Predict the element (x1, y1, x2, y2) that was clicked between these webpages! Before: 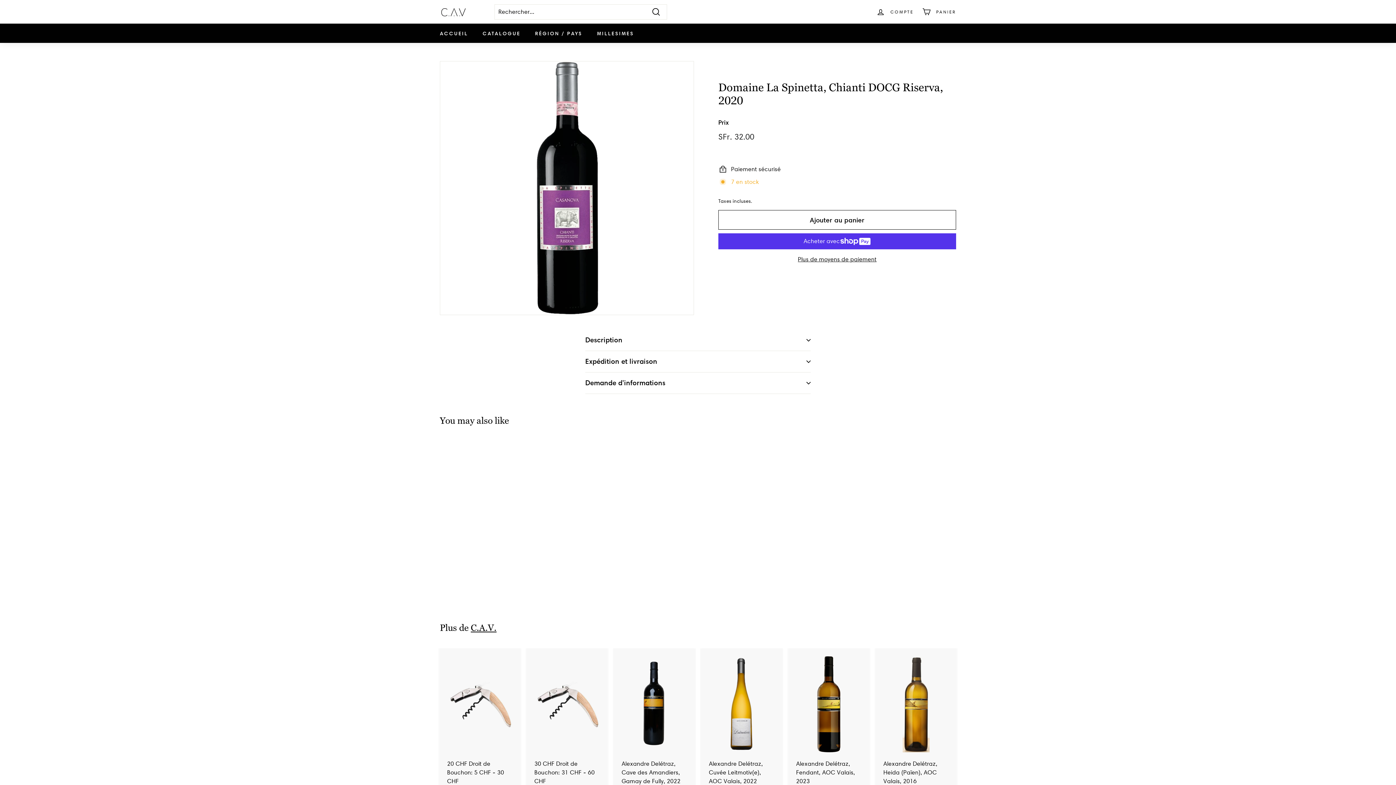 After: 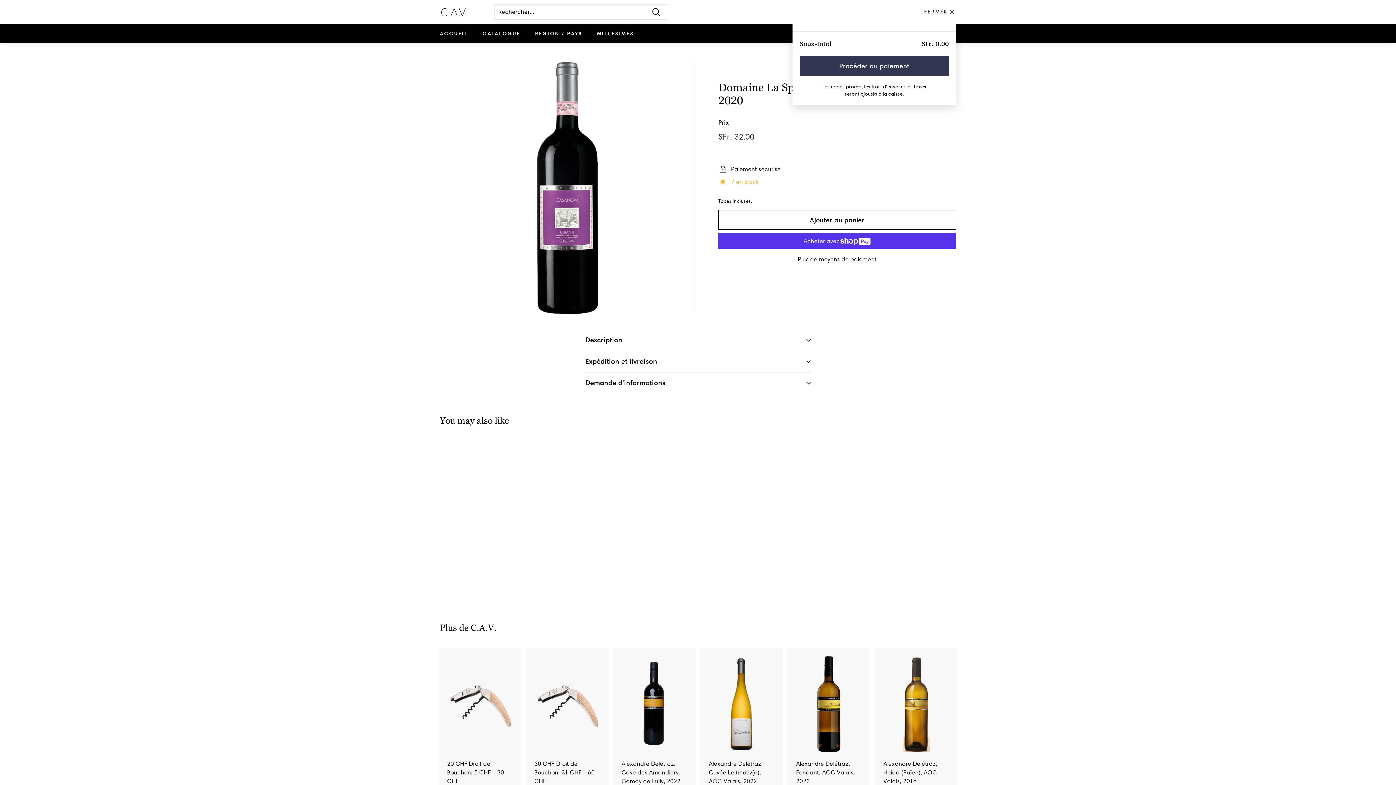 Action: bbox: (918, 1, 960, 21) label: PANIER